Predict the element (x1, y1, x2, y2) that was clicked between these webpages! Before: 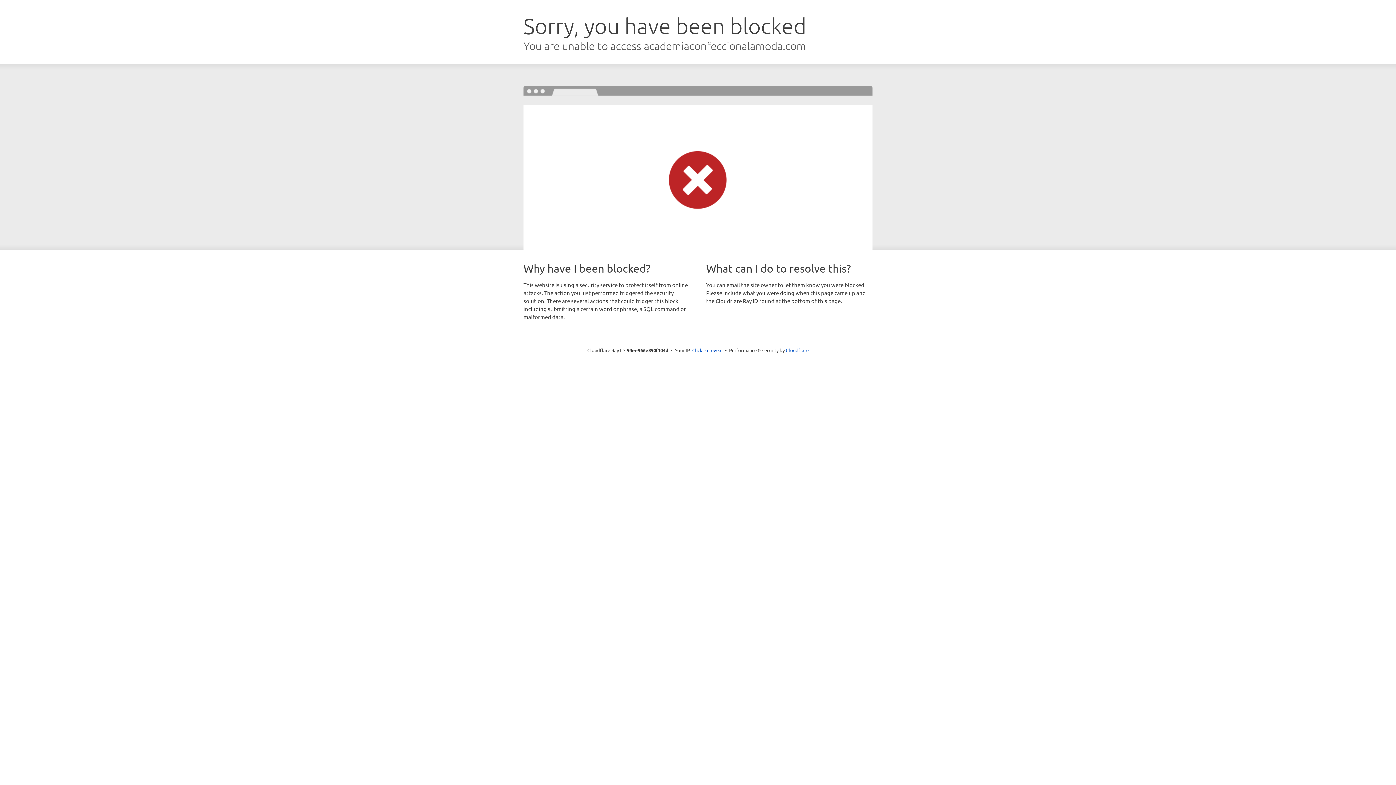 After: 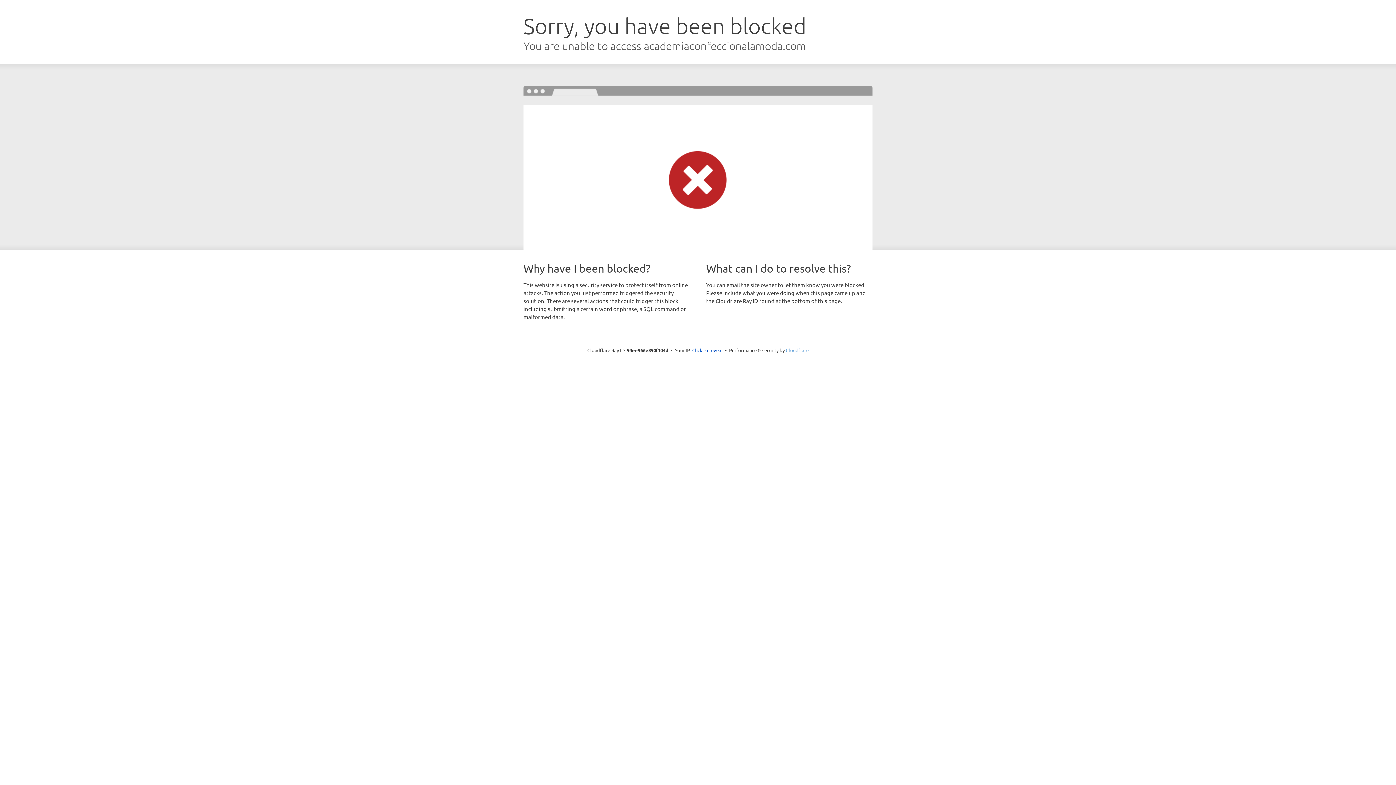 Action: bbox: (786, 347, 808, 353) label: Cloudflare